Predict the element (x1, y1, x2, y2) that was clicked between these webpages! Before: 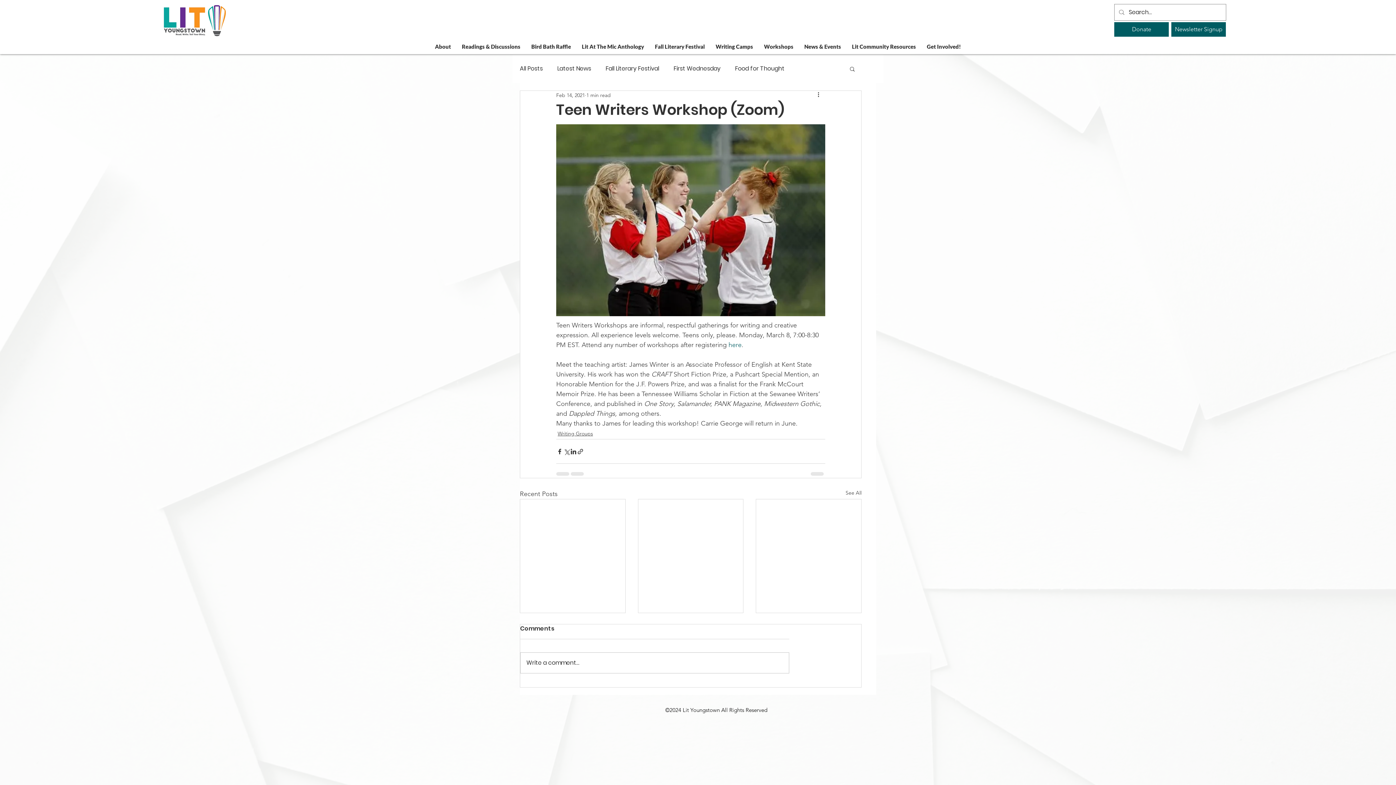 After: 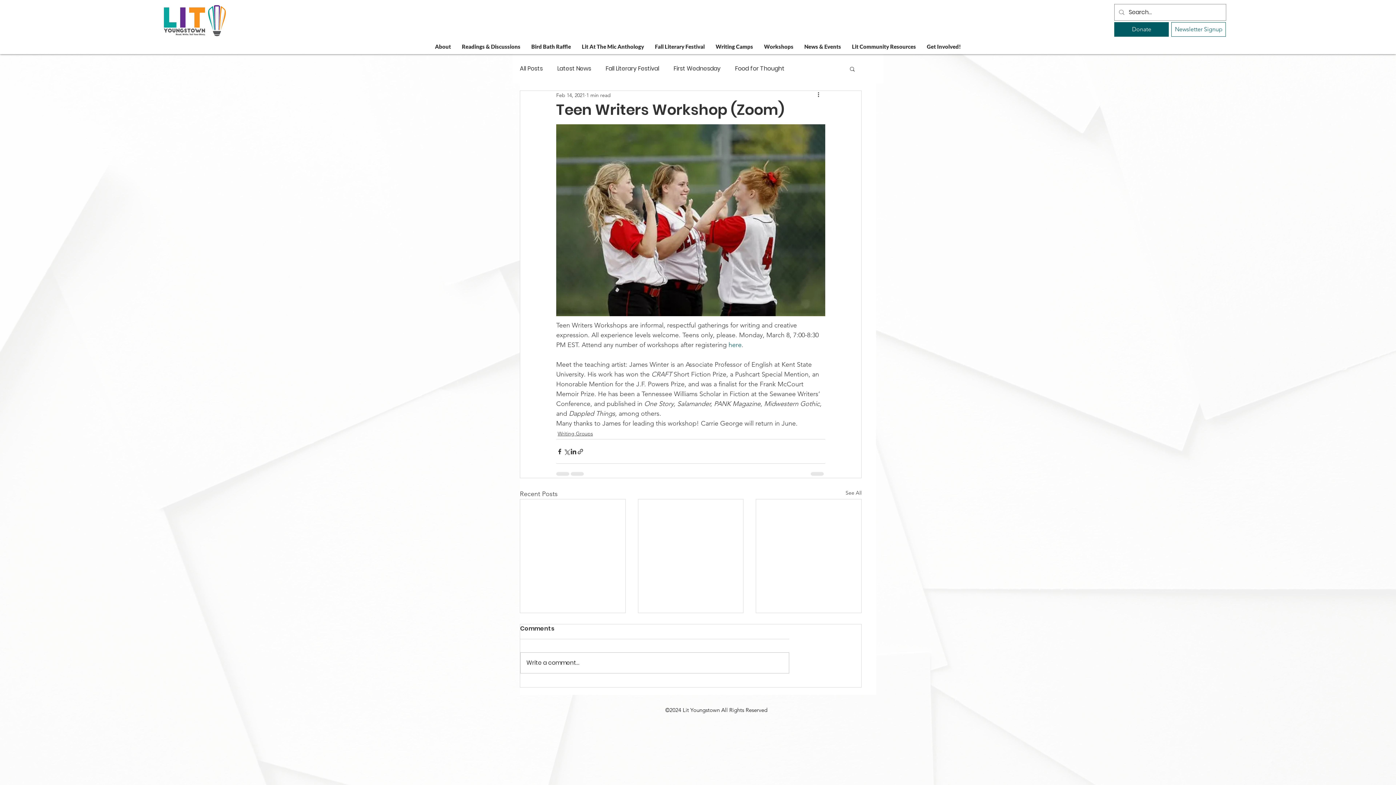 Action: bbox: (1171, 22, 1226, 36) label: Newsletter Signup